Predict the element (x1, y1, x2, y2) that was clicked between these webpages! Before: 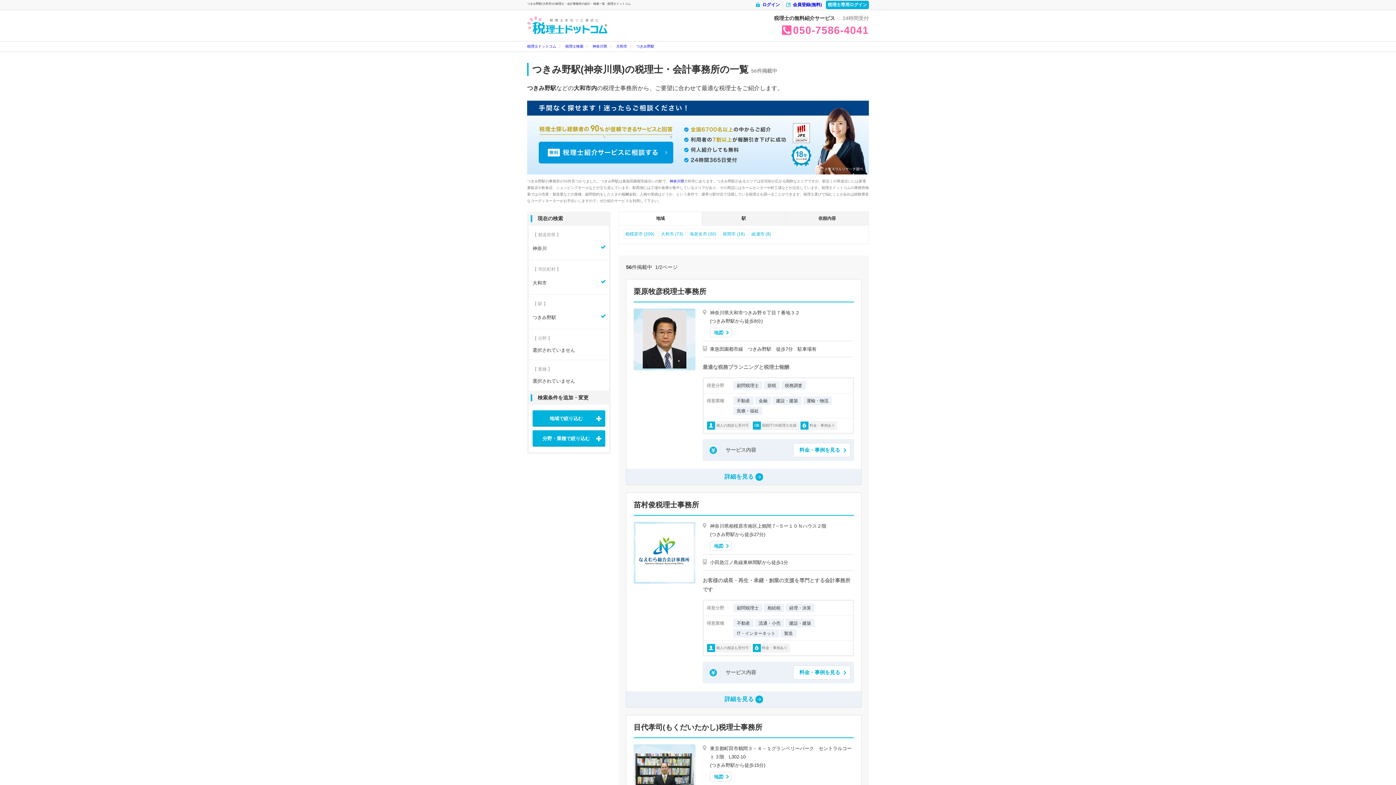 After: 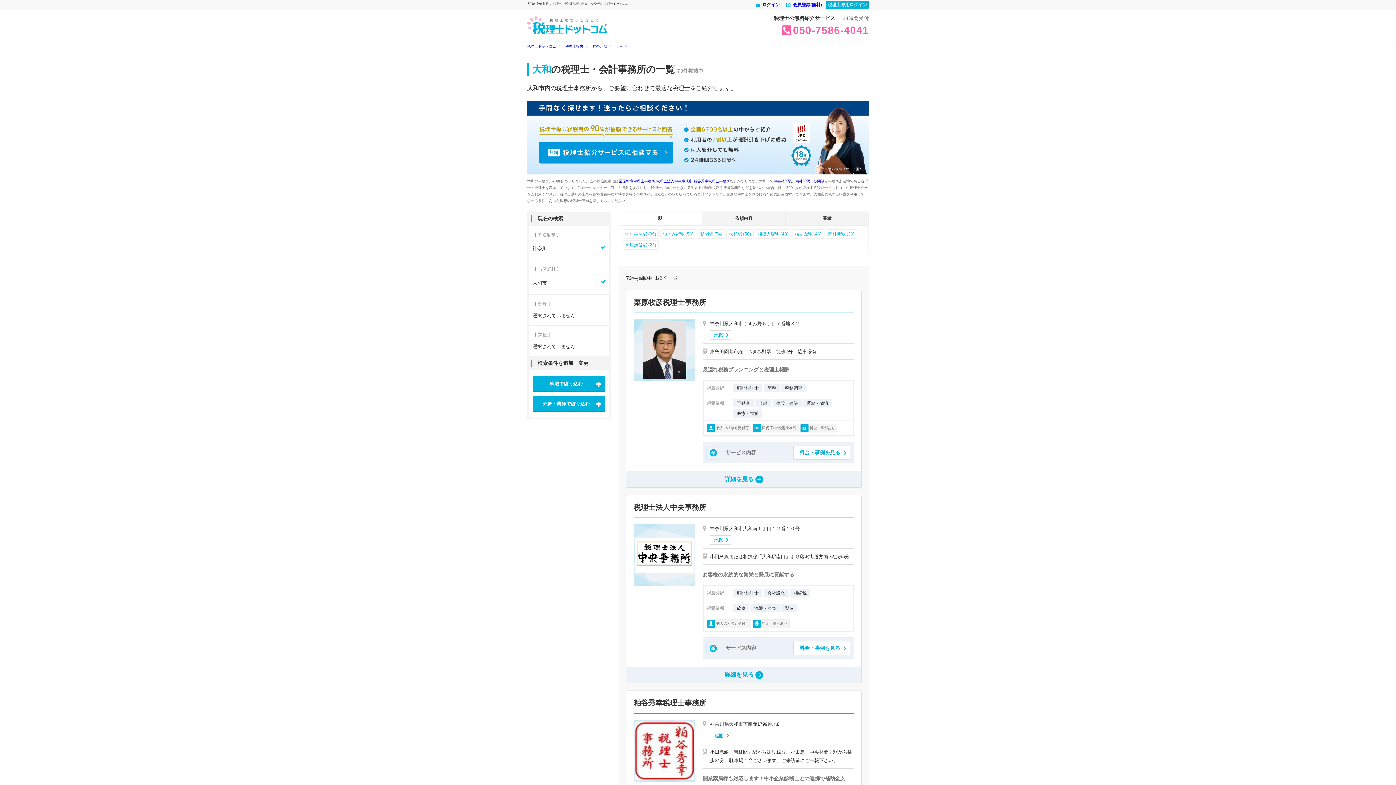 Action: label: 大和市 bbox: (616, 43, 627, 49)